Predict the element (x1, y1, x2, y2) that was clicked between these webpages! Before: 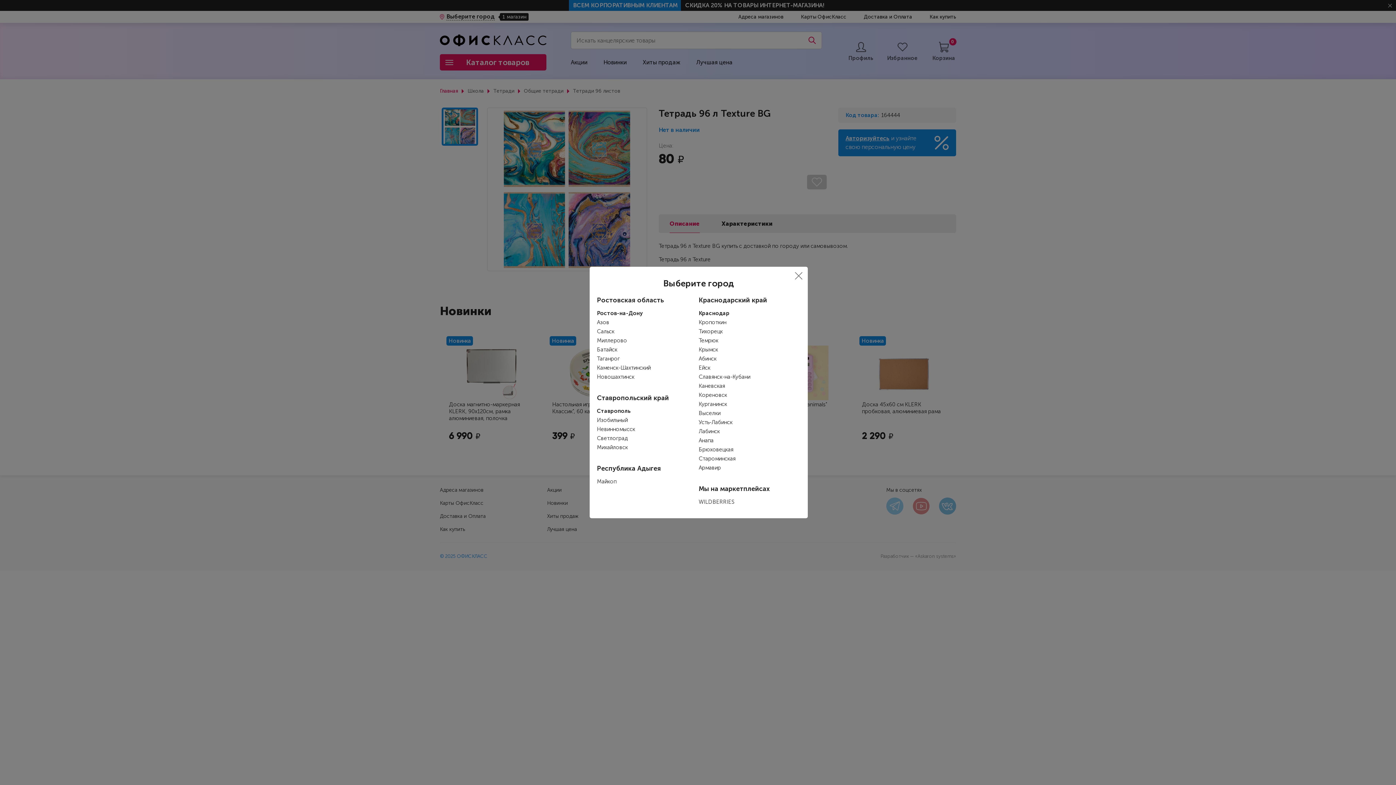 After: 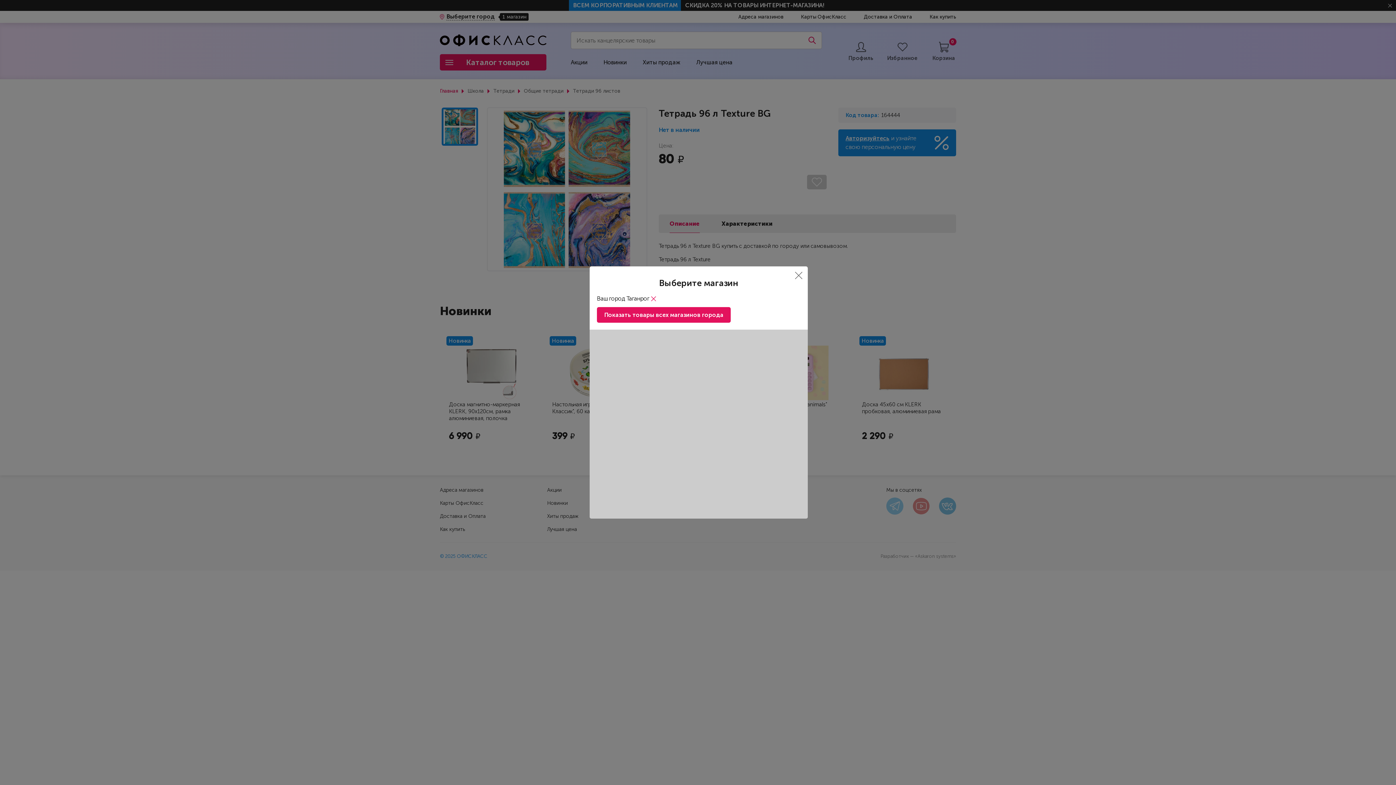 Action: label: Таганрог bbox: (597, 355, 620, 362)